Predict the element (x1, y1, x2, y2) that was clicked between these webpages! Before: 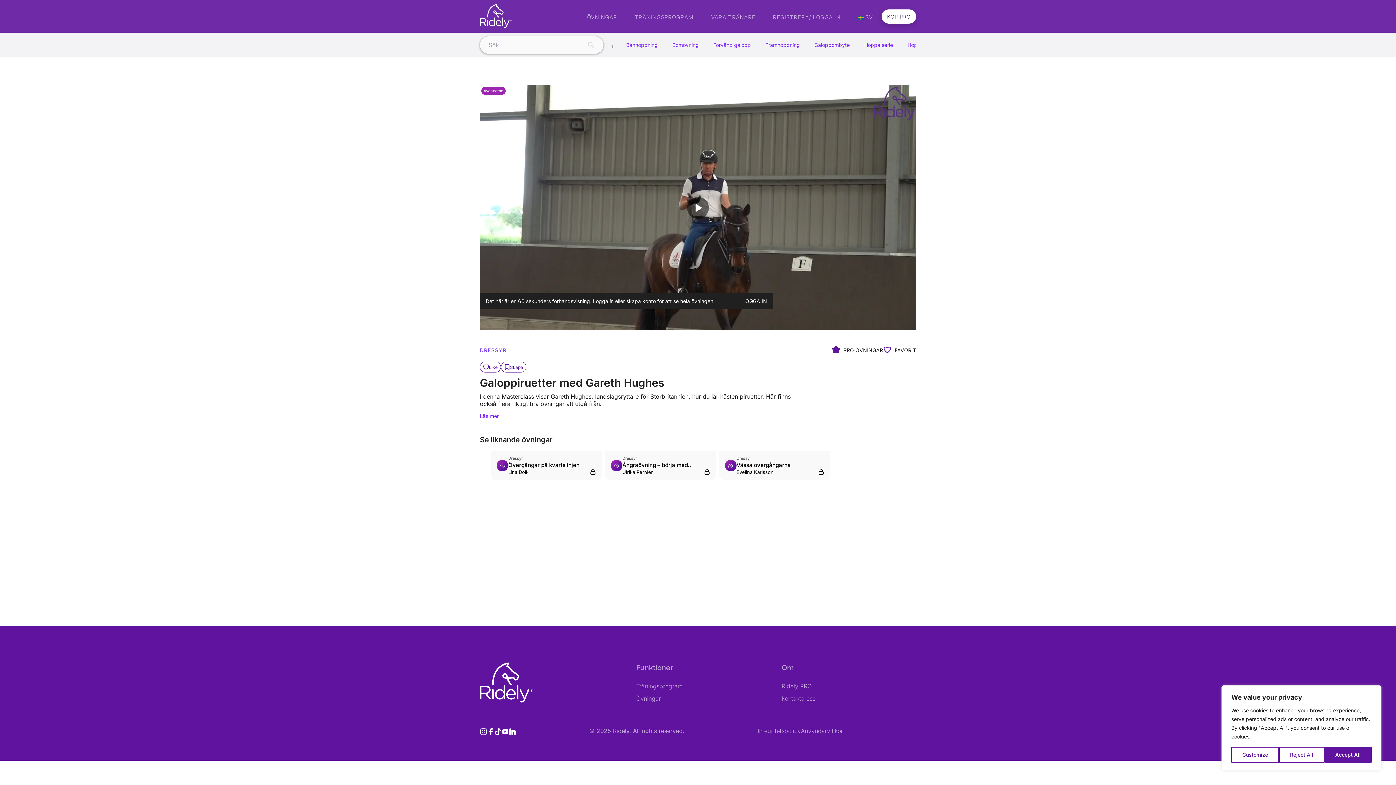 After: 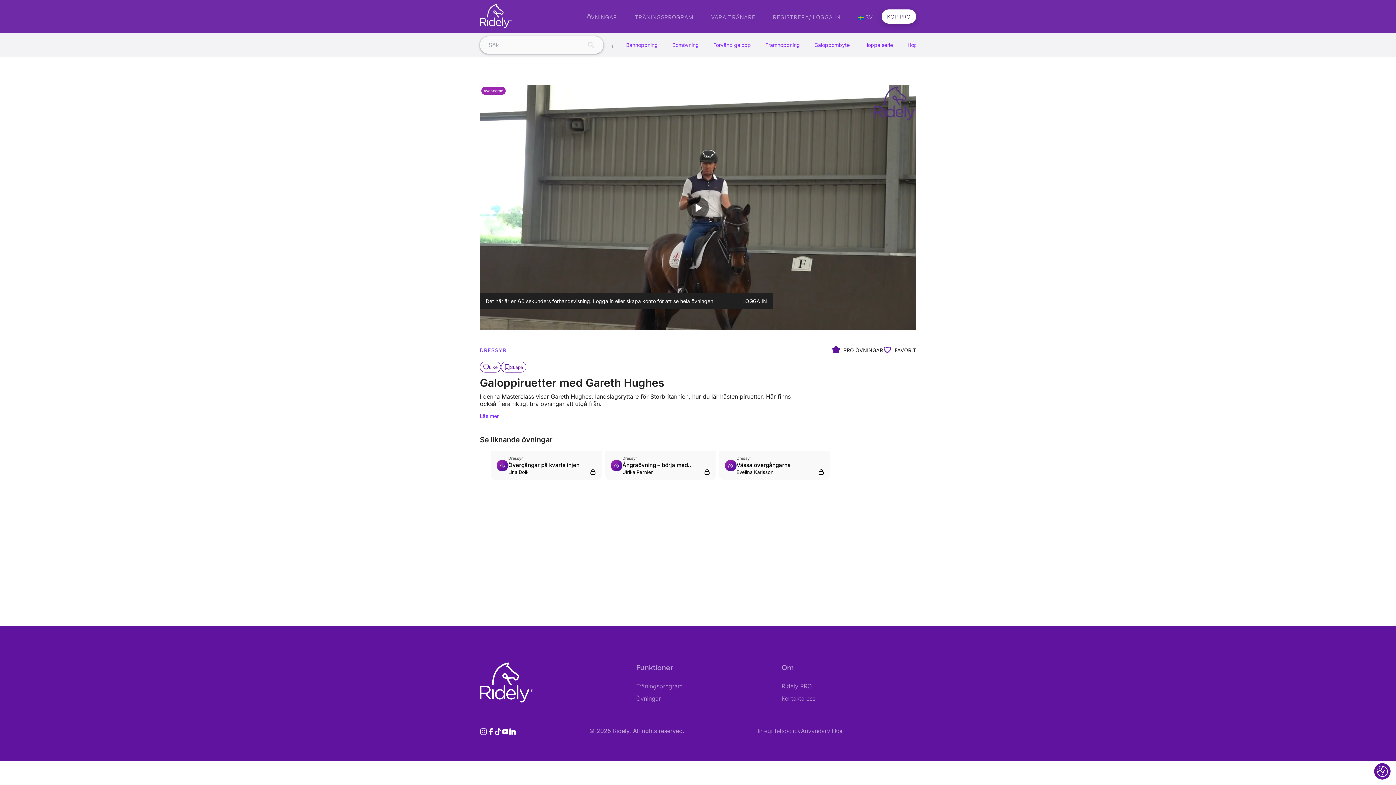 Action: bbox: (1279, 747, 1324, 763) label: Reject All